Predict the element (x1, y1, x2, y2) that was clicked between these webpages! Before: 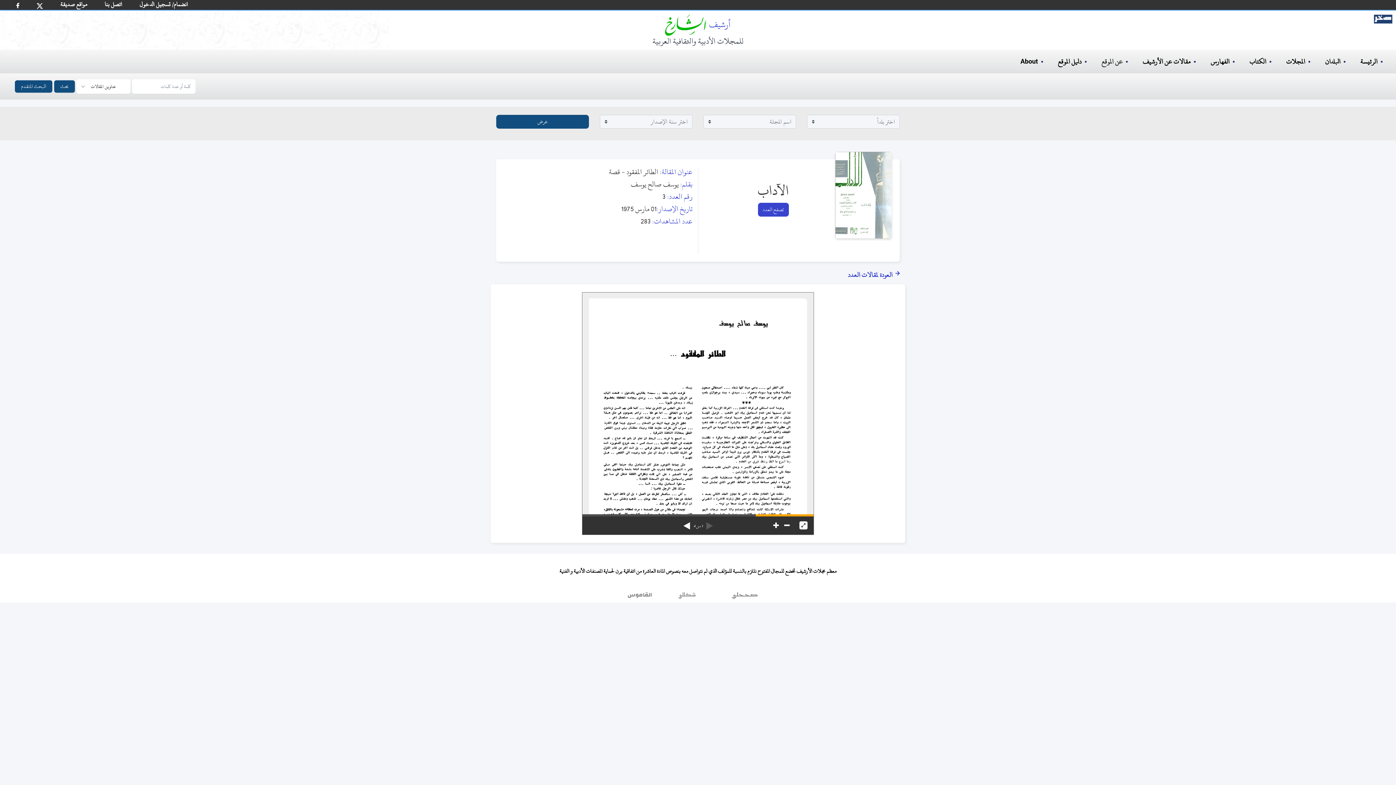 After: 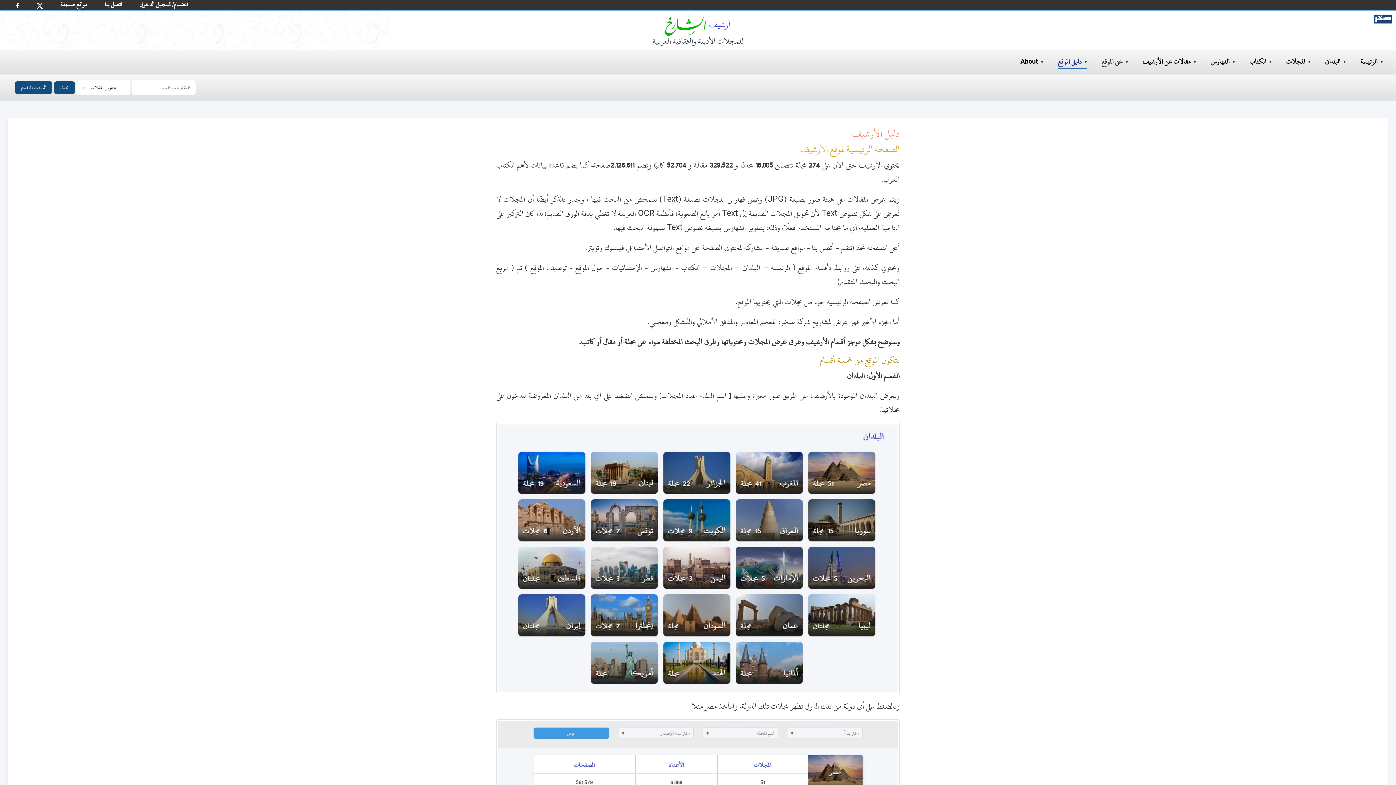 Action: label: دليل الموقع bbox: (1058, 55, 1081, 67)